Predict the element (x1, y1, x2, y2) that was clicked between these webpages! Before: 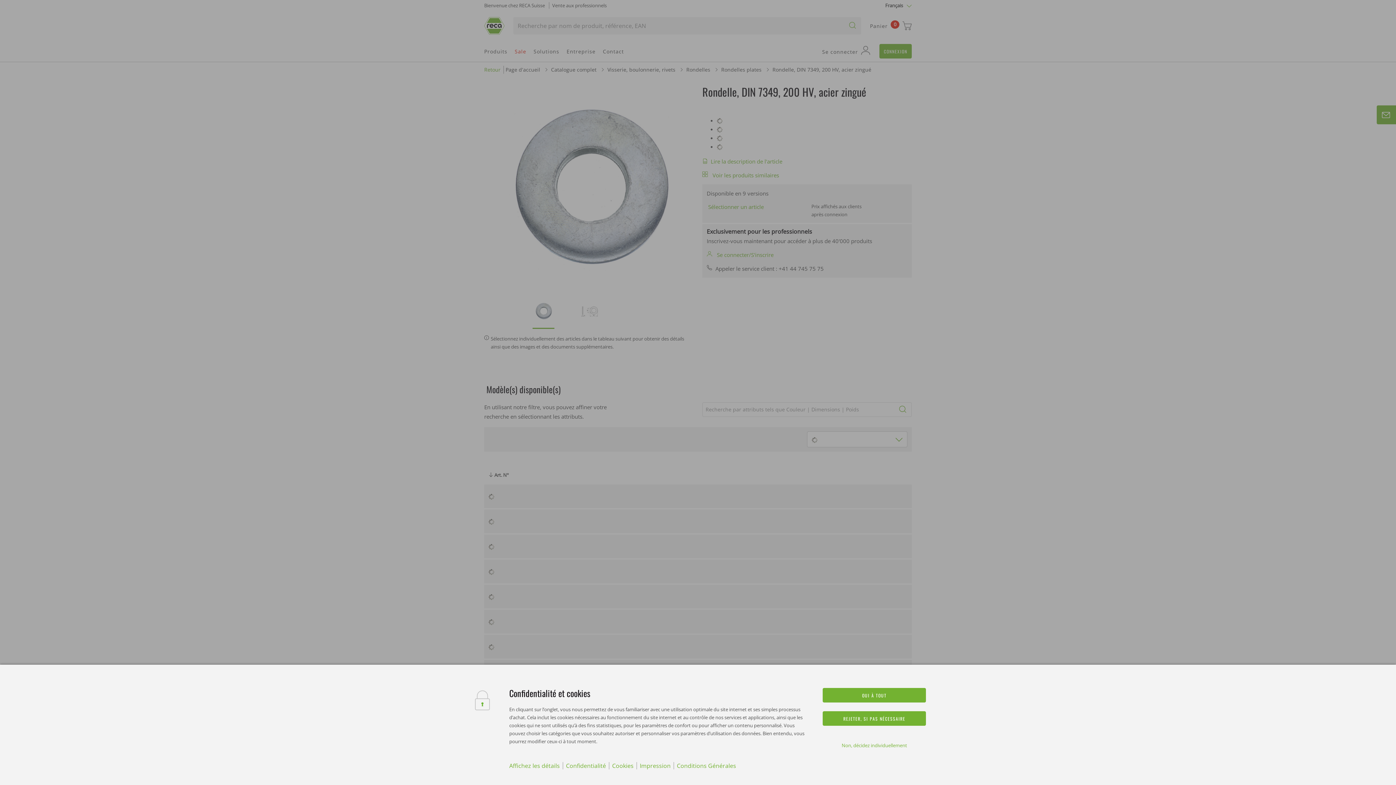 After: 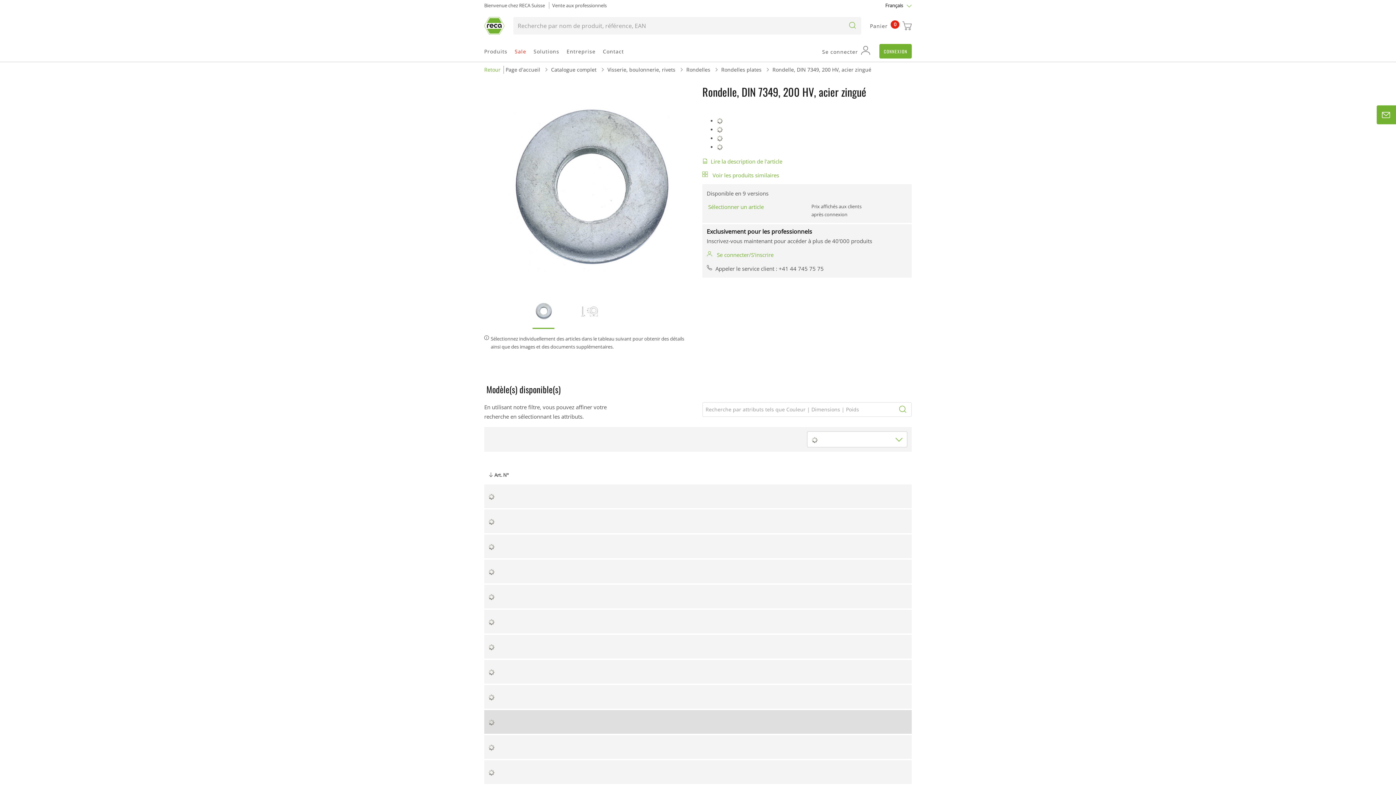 Action: label: REJETER, SI PAS NÉCESSAIRE bbox: (823, 711, 926, 726)